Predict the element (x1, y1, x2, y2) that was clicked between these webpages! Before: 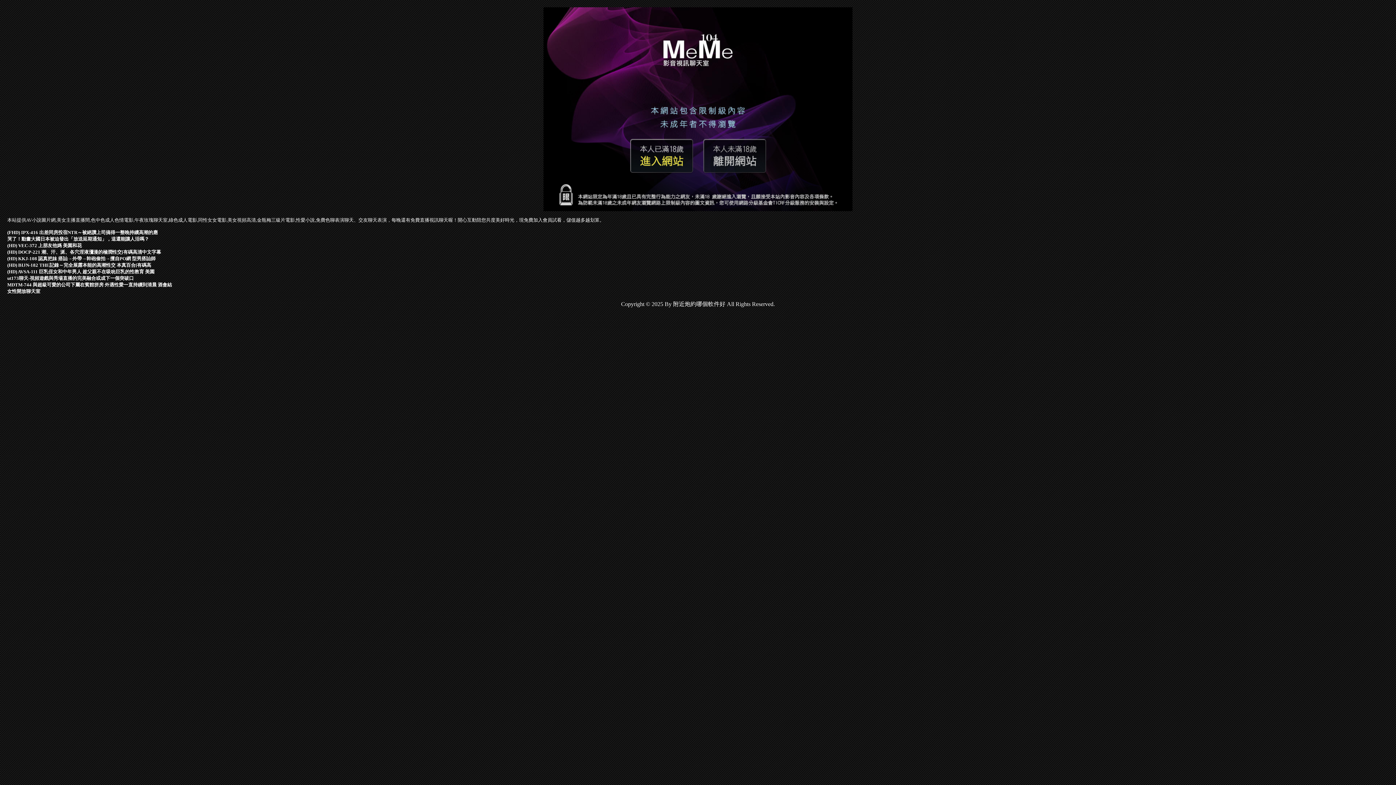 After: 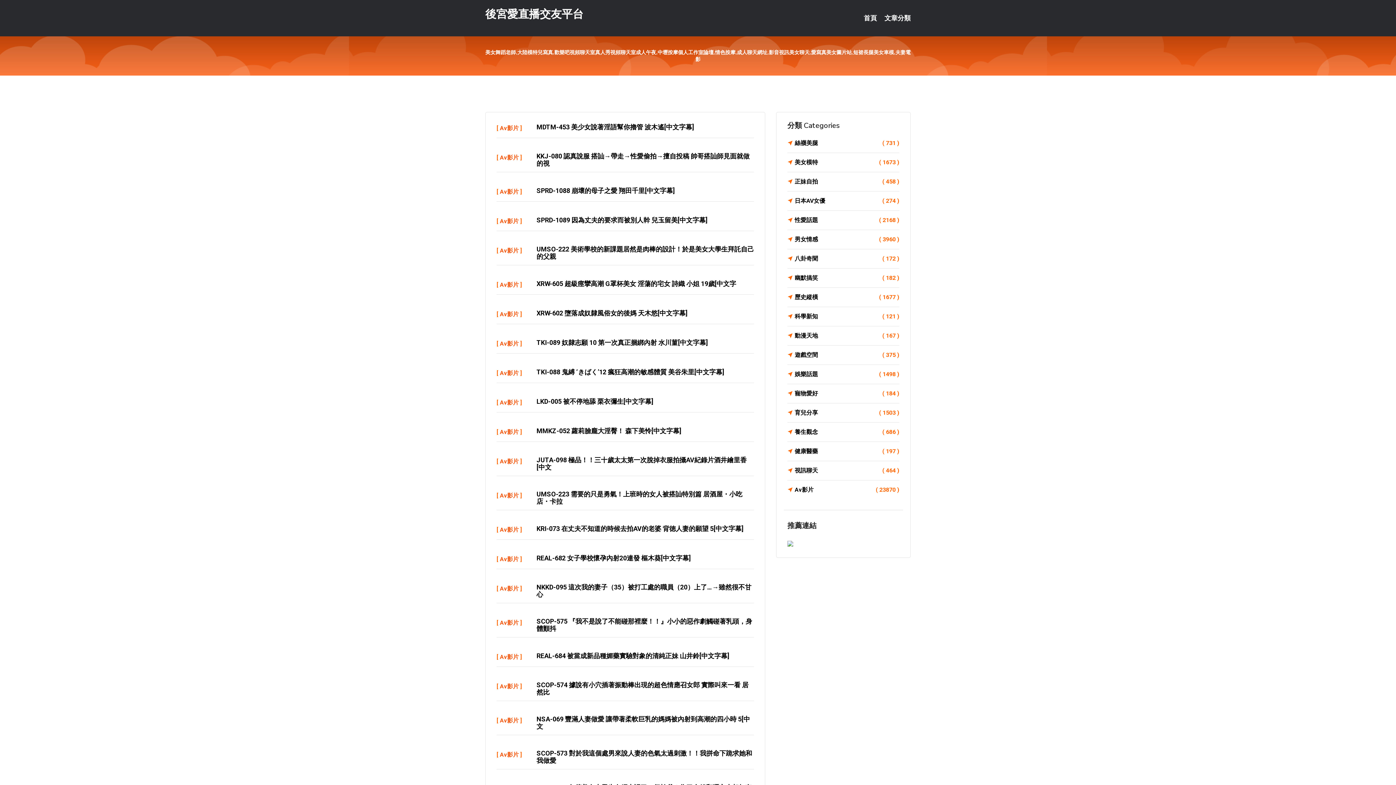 Action: bbox: (698, 168, 769, 174)